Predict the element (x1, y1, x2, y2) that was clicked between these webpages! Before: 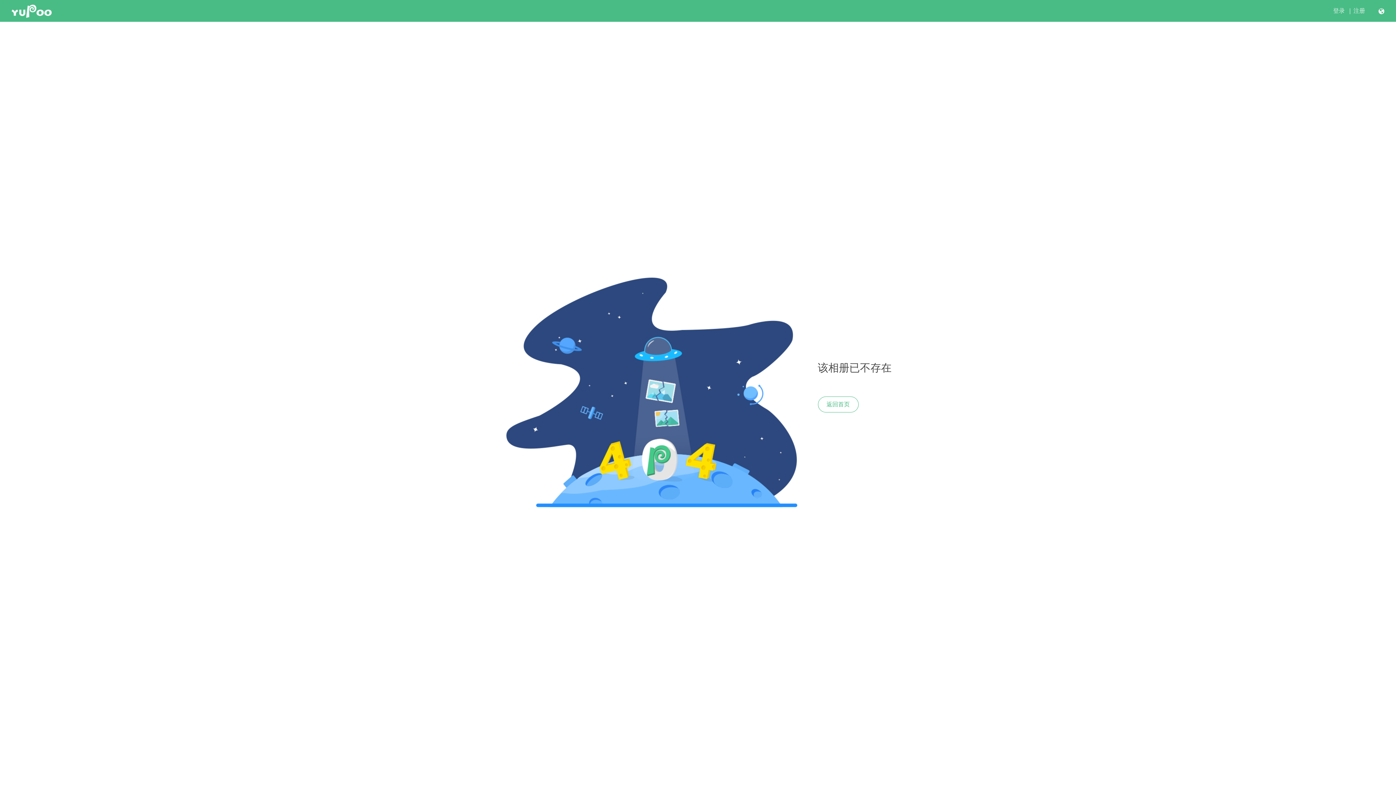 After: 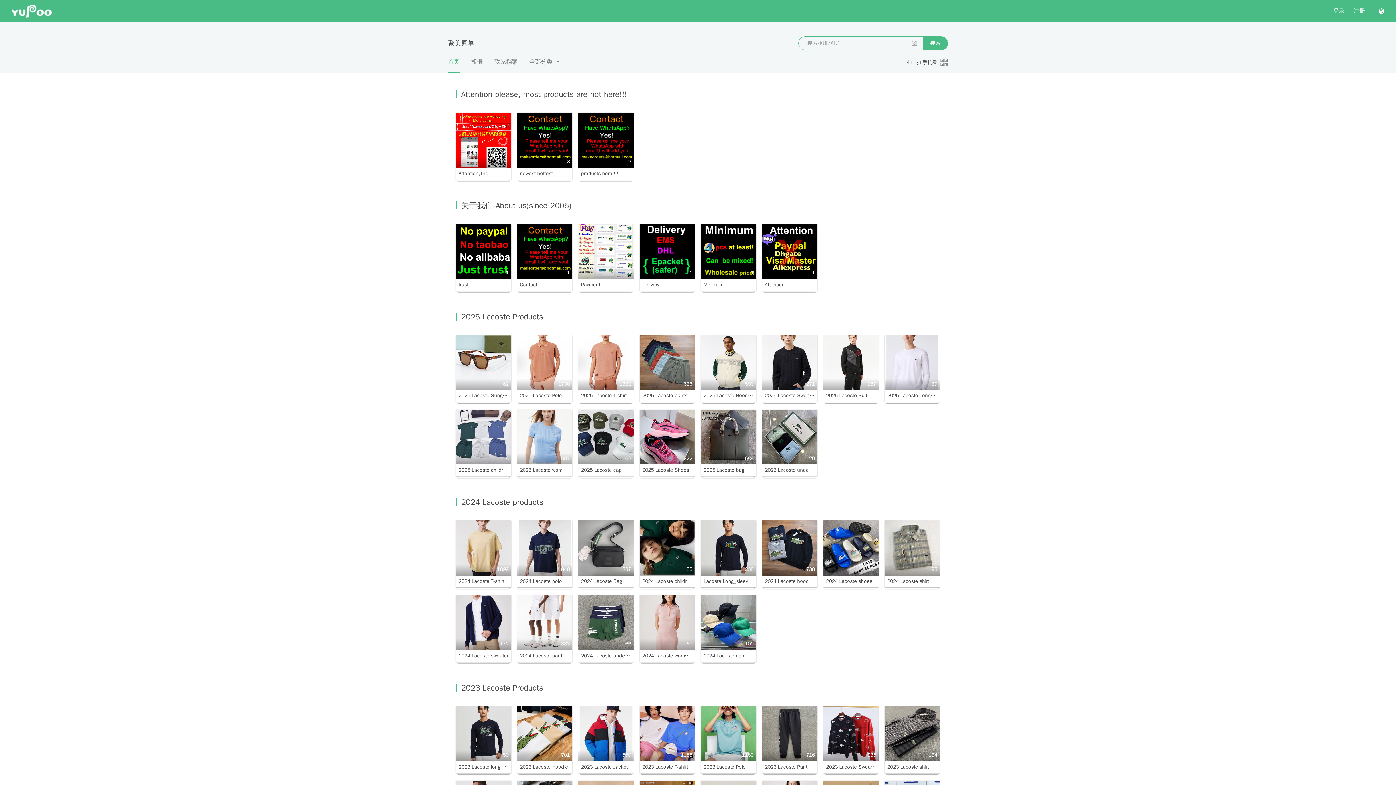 Action: label: 返回首页 bbox: (818, 396, 858, 412)